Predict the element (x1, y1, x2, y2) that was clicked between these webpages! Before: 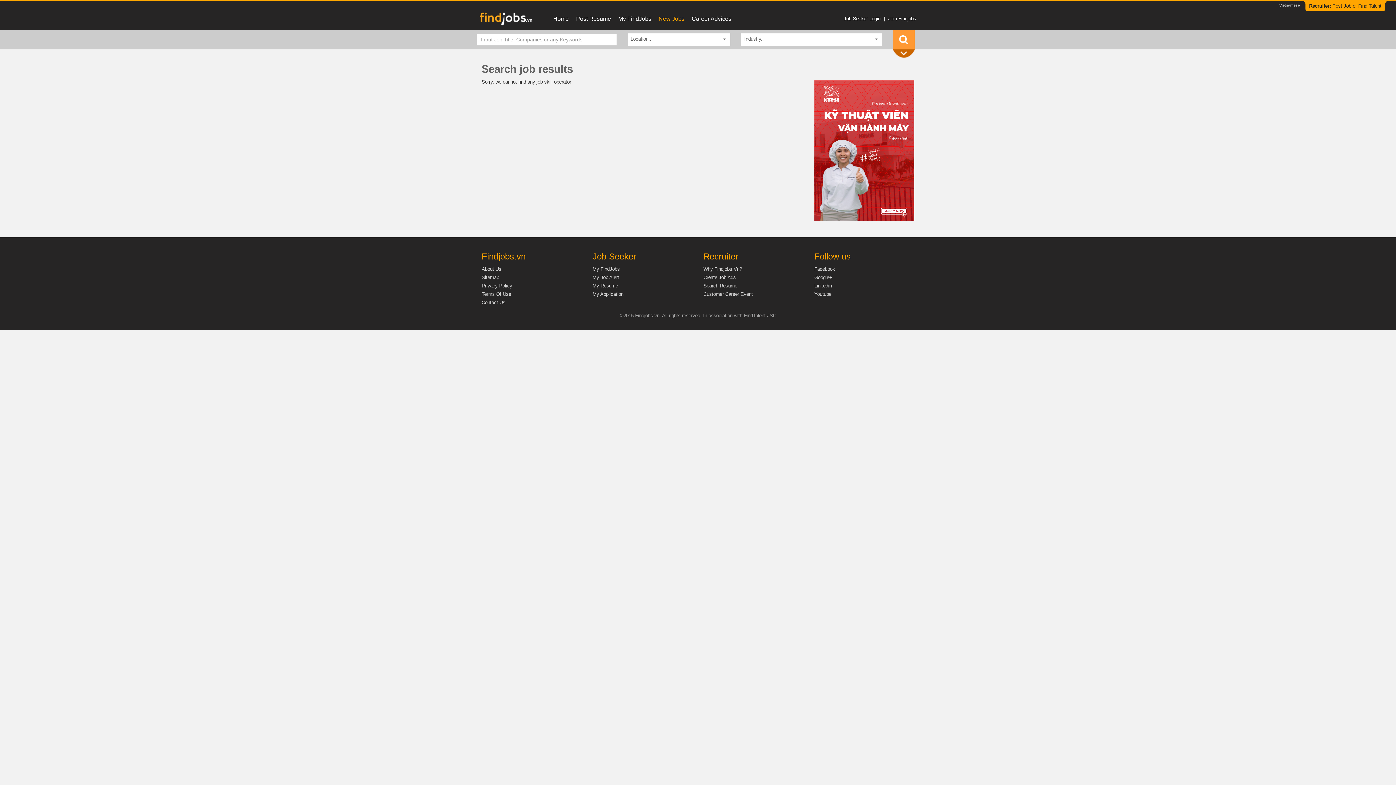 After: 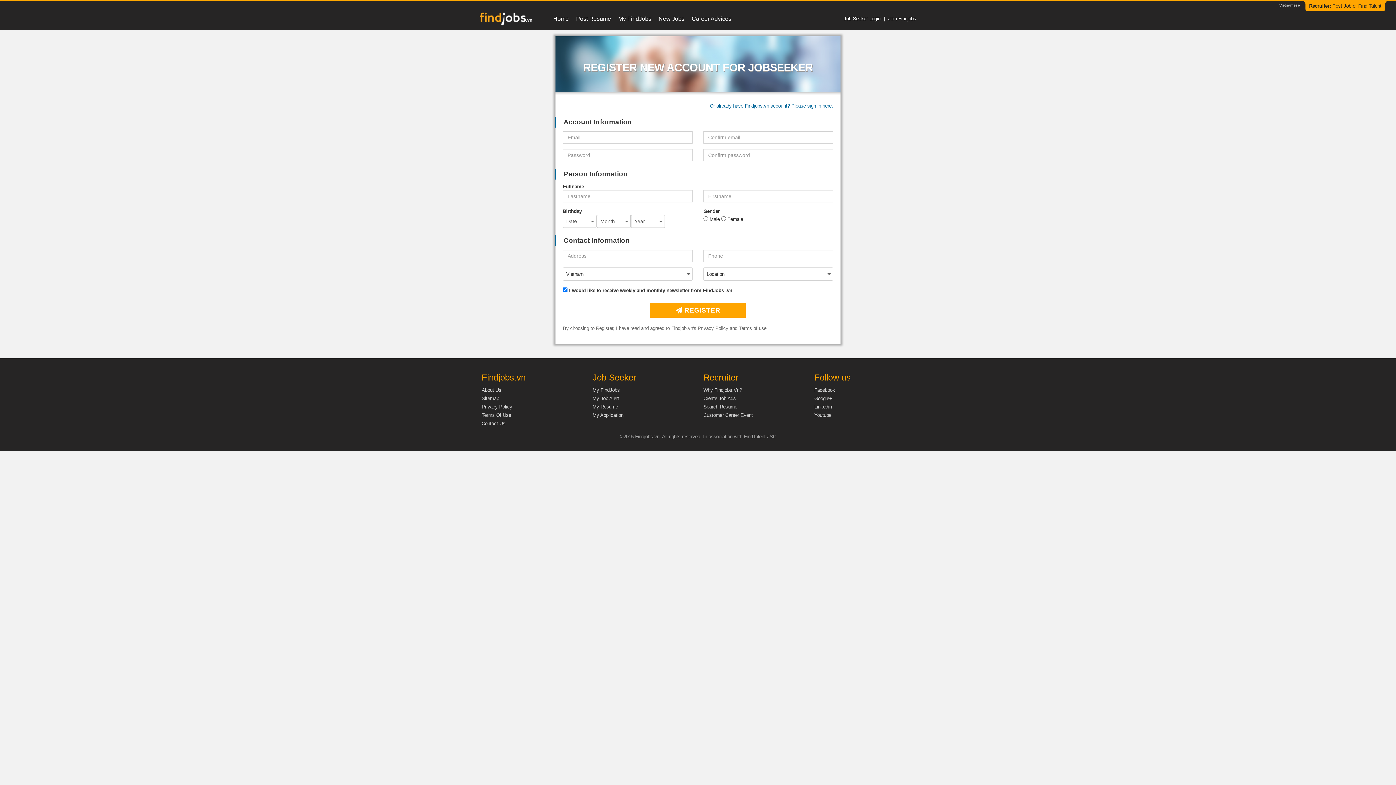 Action: label: Join Findjobs bbox: (886, 16, 918, 21)